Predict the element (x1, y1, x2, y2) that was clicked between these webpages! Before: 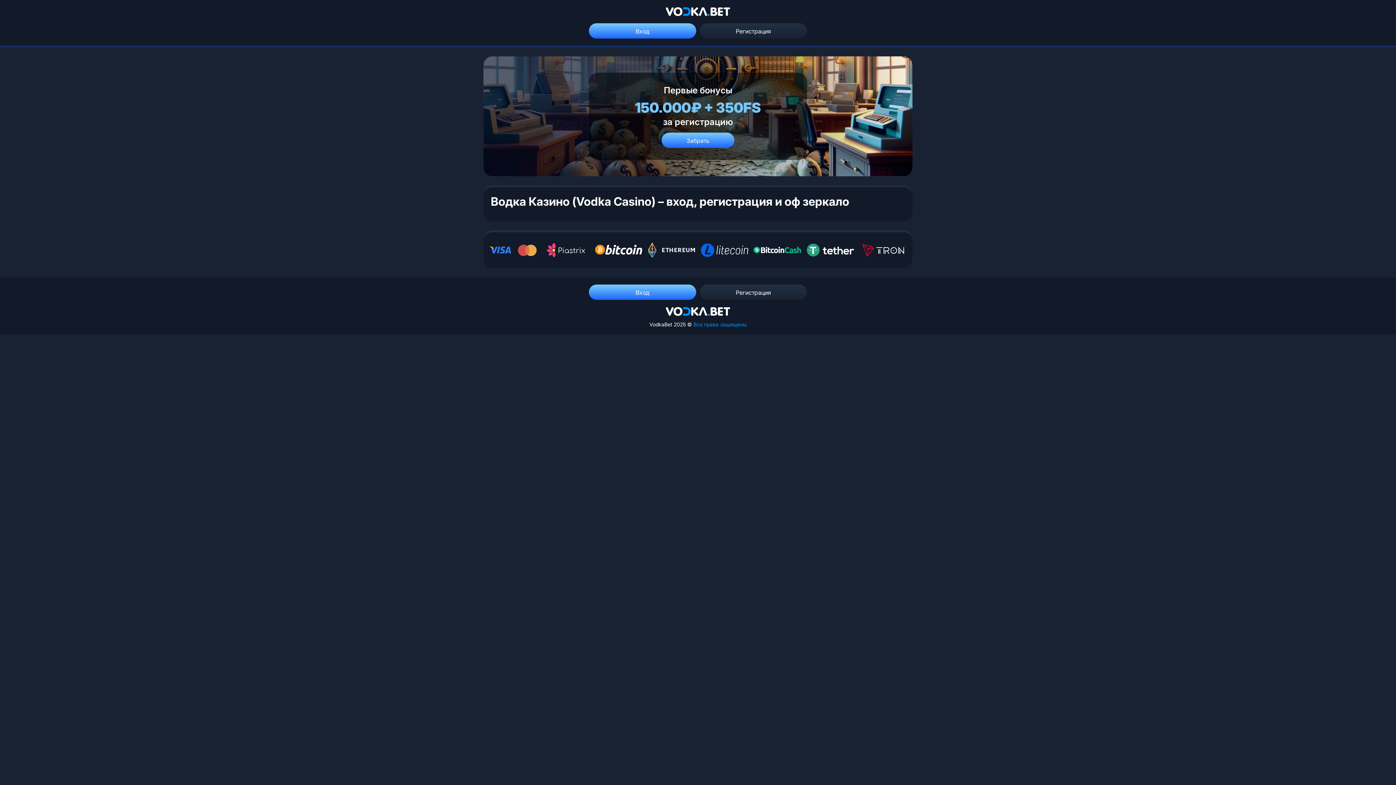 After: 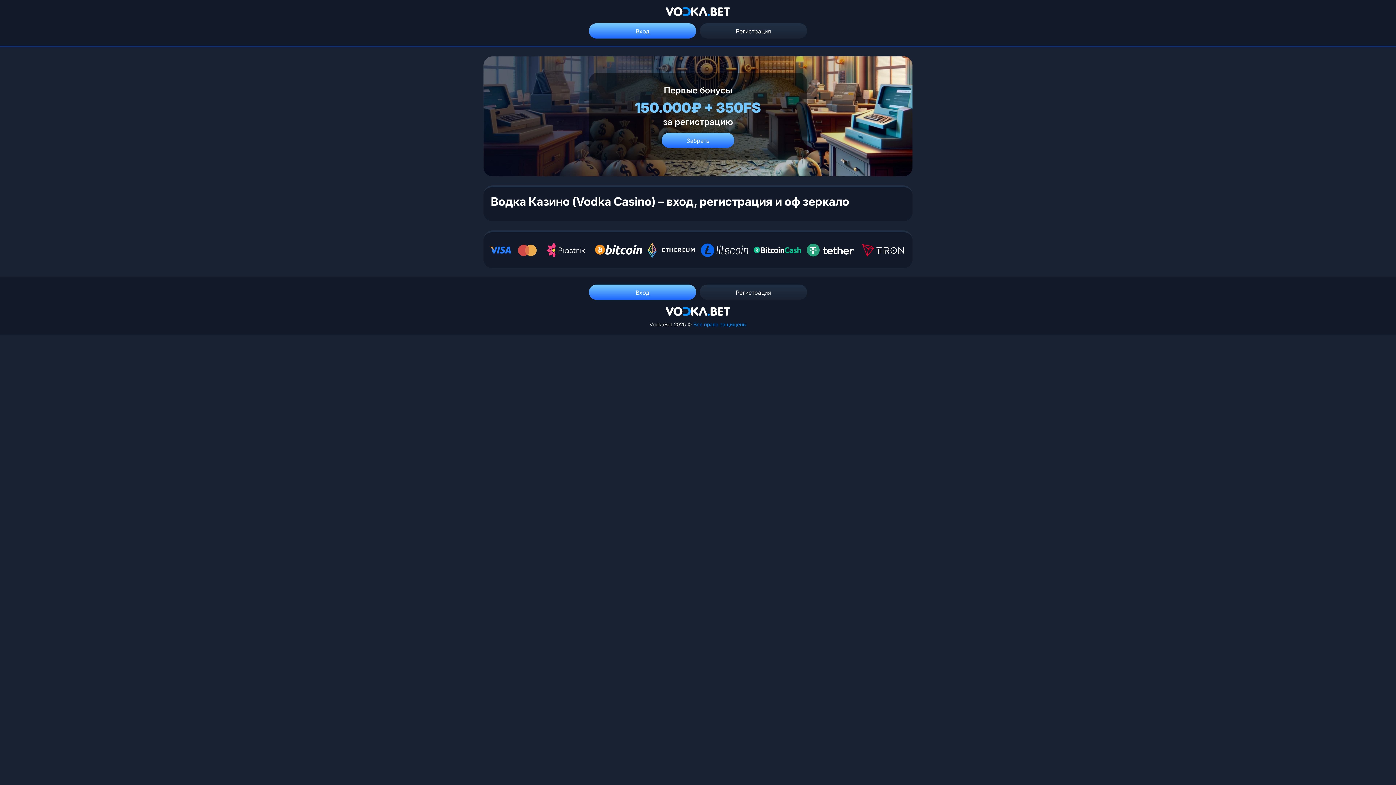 Action: bbox: (1367, 745, 1389, 767)